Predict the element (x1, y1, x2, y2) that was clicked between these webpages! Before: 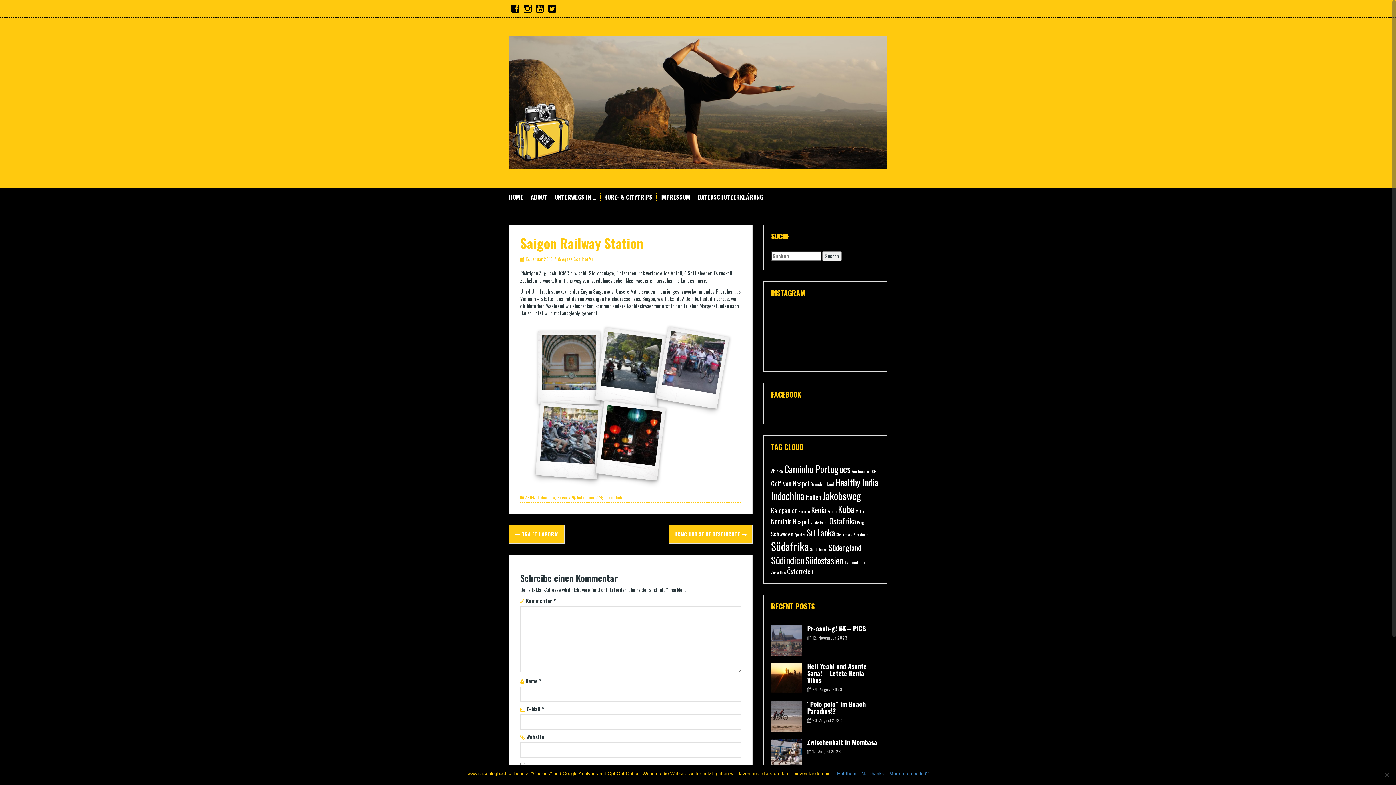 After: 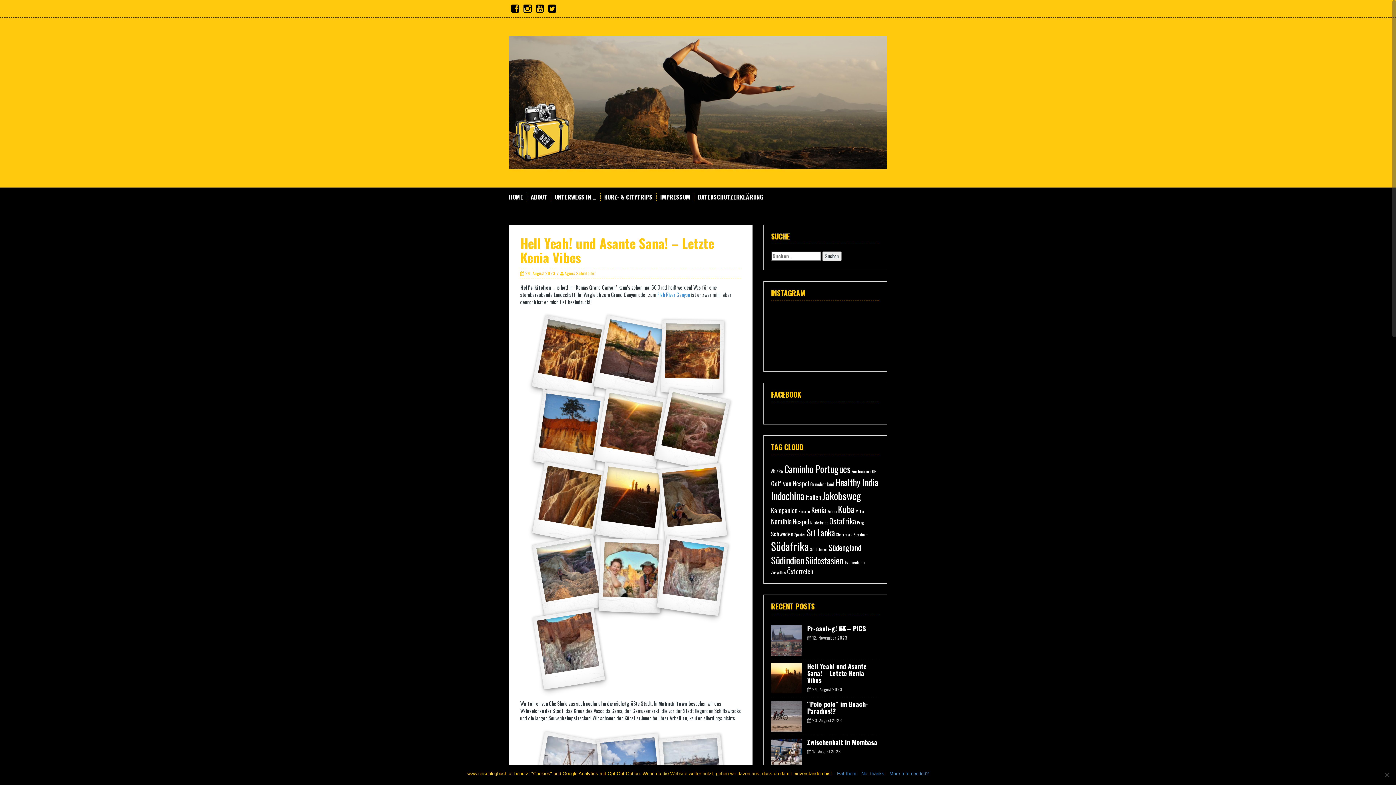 Action: bbox: (771, 673, 801, 681)